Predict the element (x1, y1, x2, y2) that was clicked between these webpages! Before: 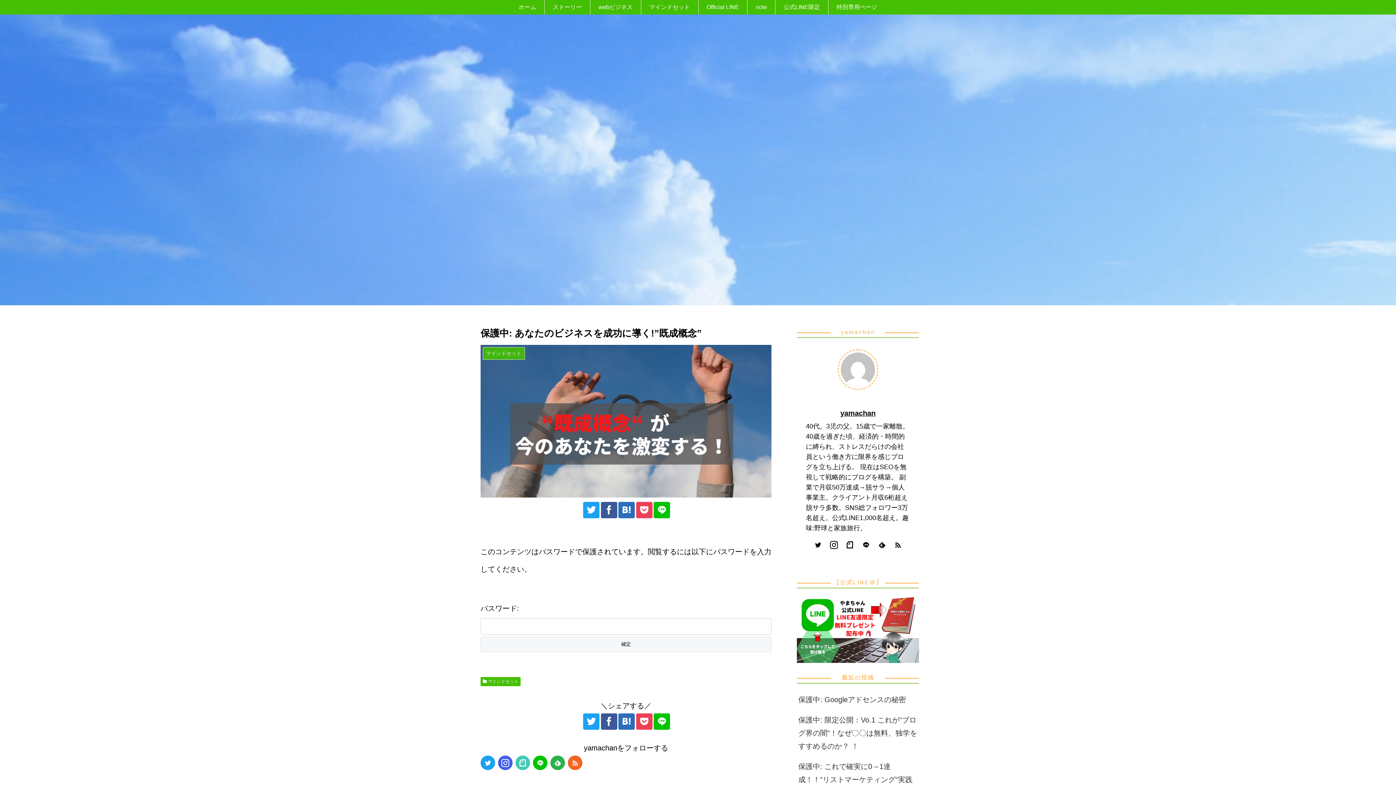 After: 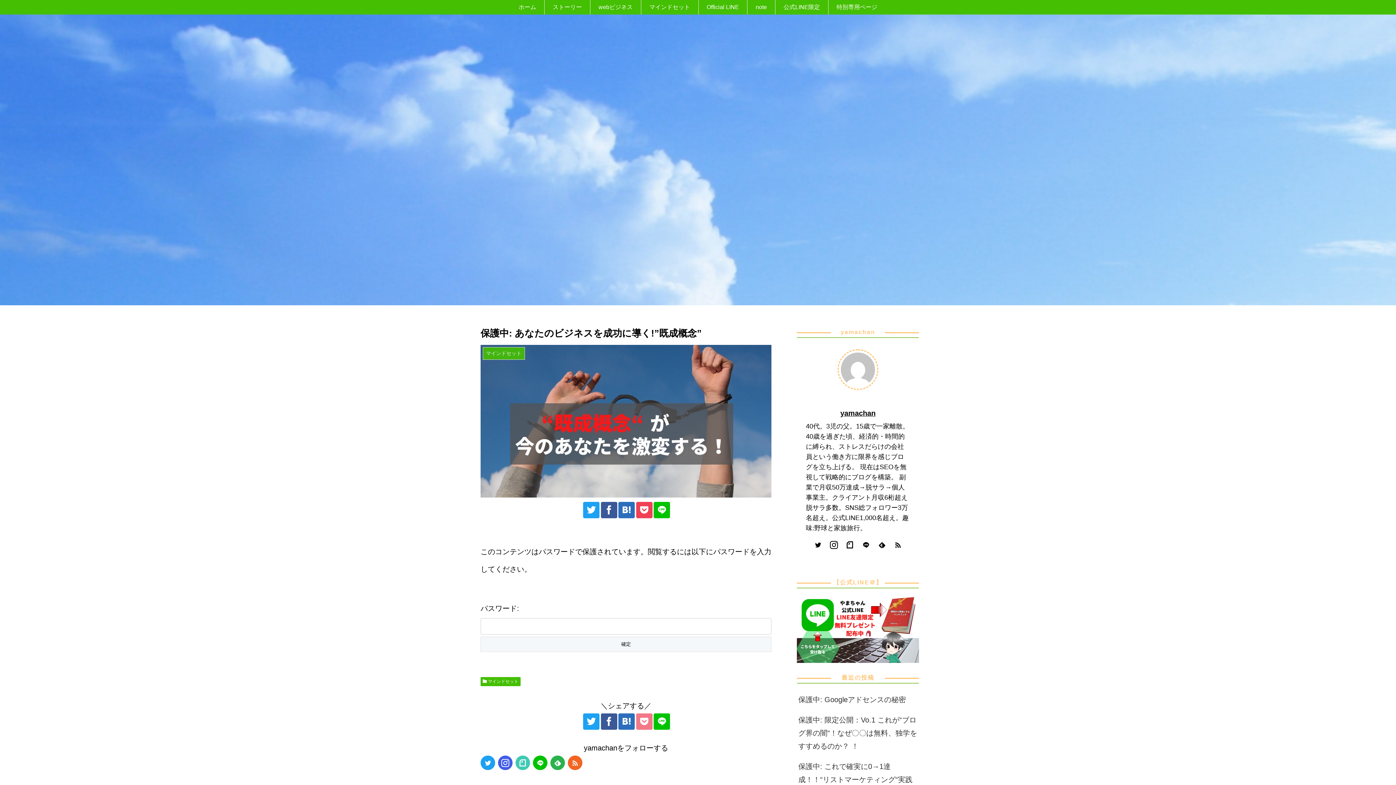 Action: bbox: (636, 713, 652, 730)